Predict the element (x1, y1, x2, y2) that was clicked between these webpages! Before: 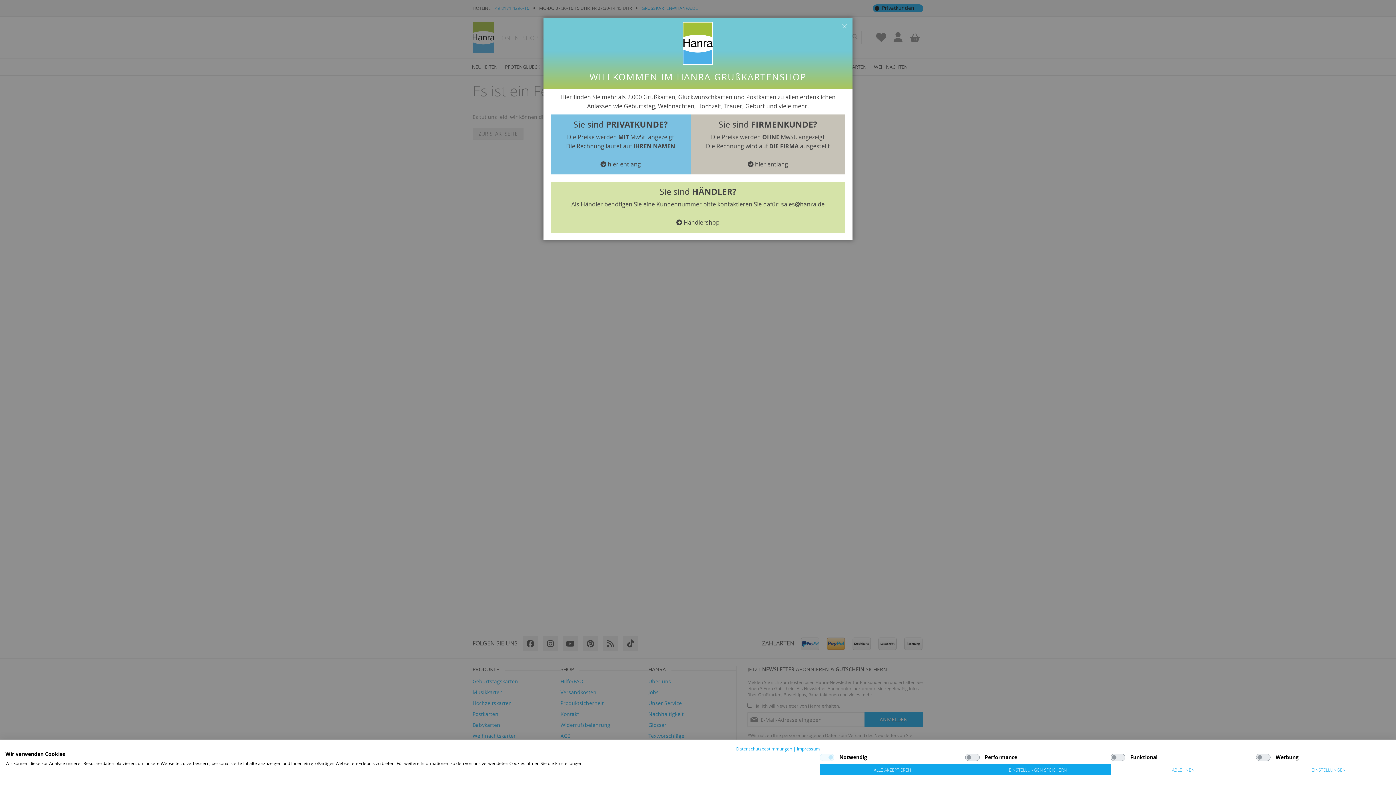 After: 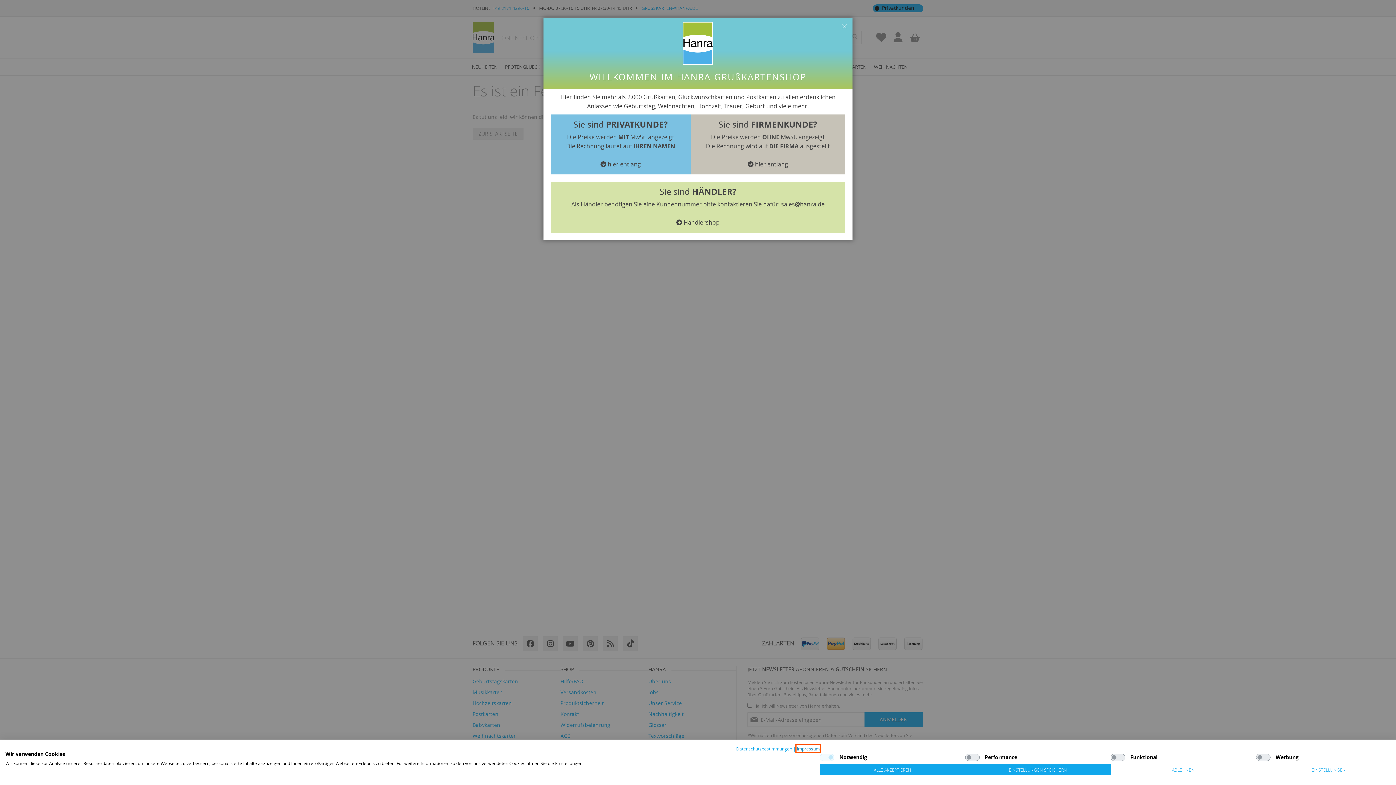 Action: label: Impressum - Externer Link. Wird in einer neuen Registerkarte oder einem neuen Fenster geöffnet. bbox: (797, 746, 820, 752)